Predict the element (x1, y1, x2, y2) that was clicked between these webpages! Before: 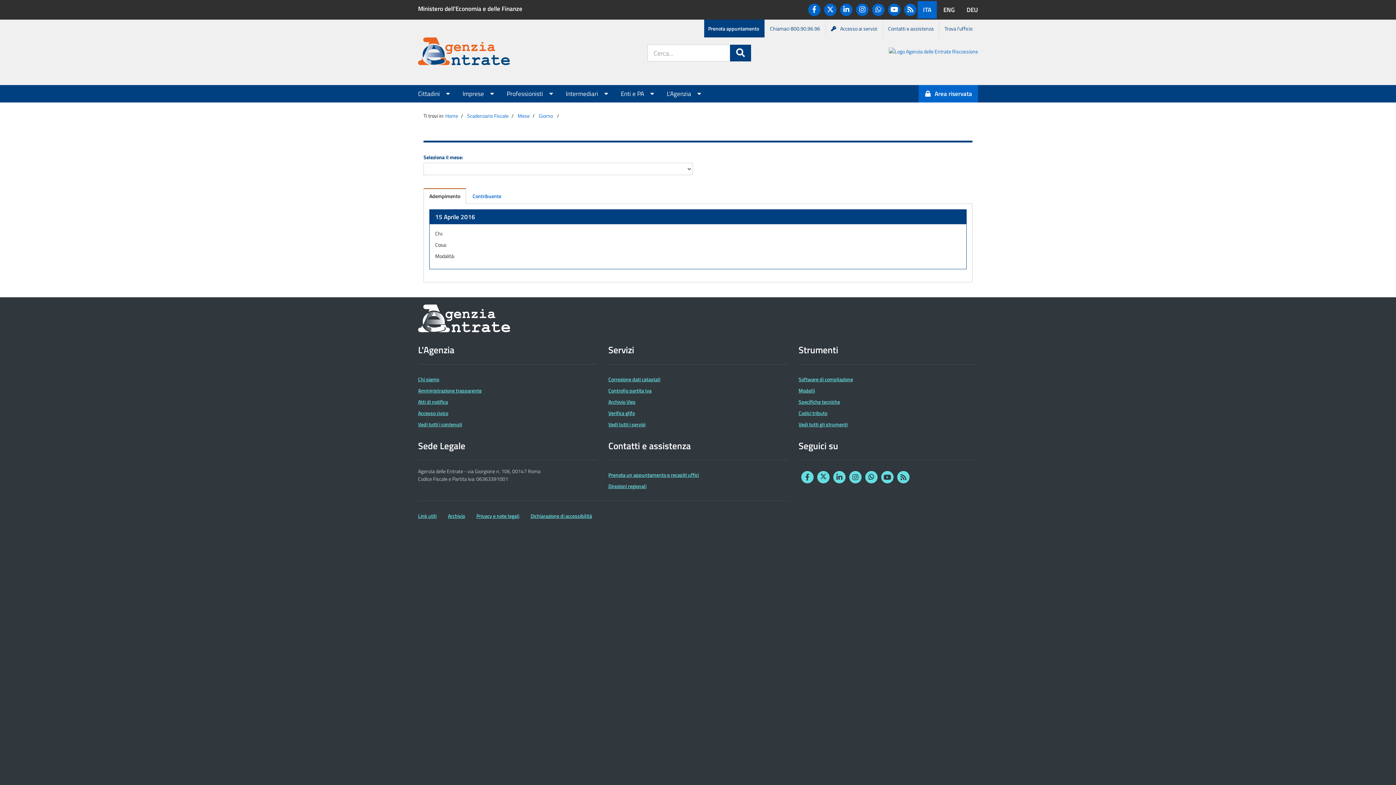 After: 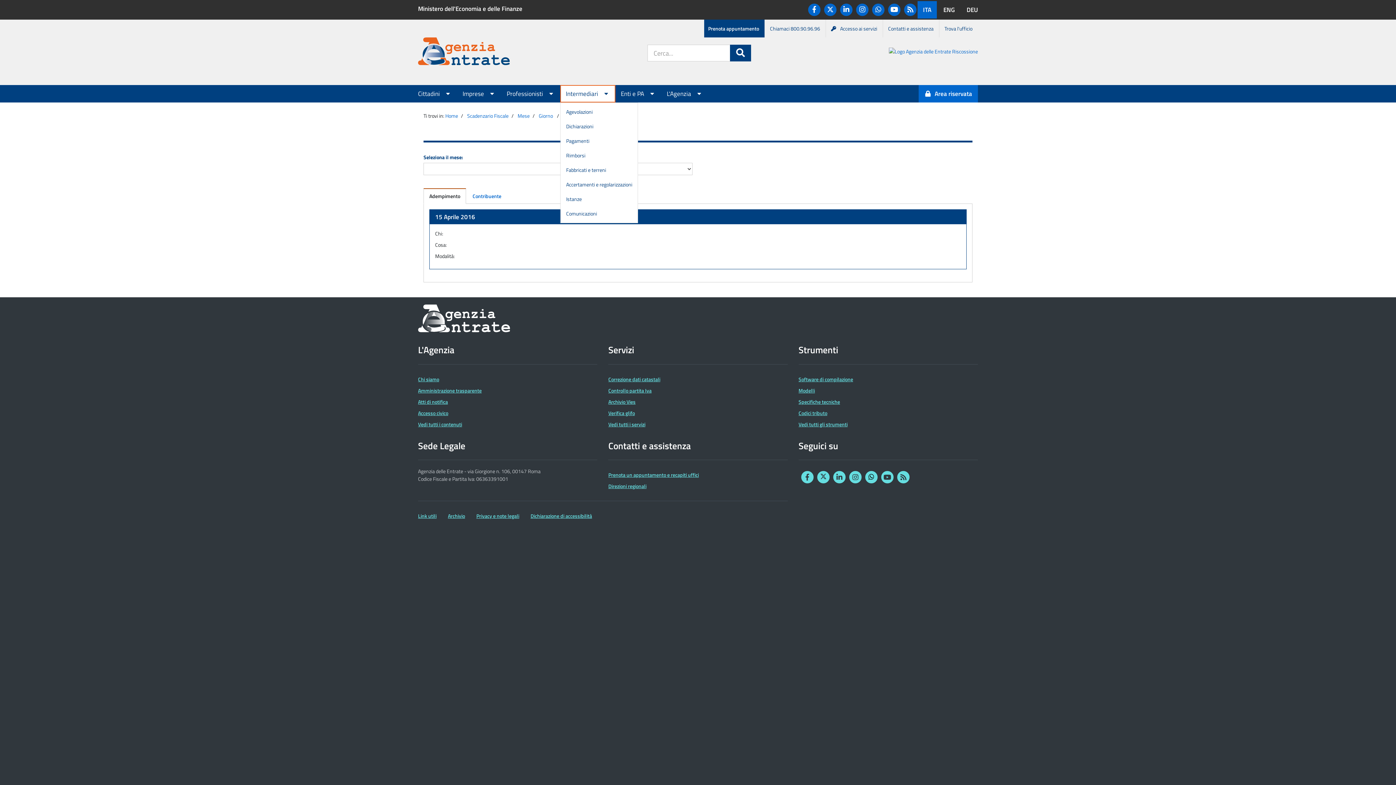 Action: label: Intermediari  bbox: (560, 85, 615, 102)